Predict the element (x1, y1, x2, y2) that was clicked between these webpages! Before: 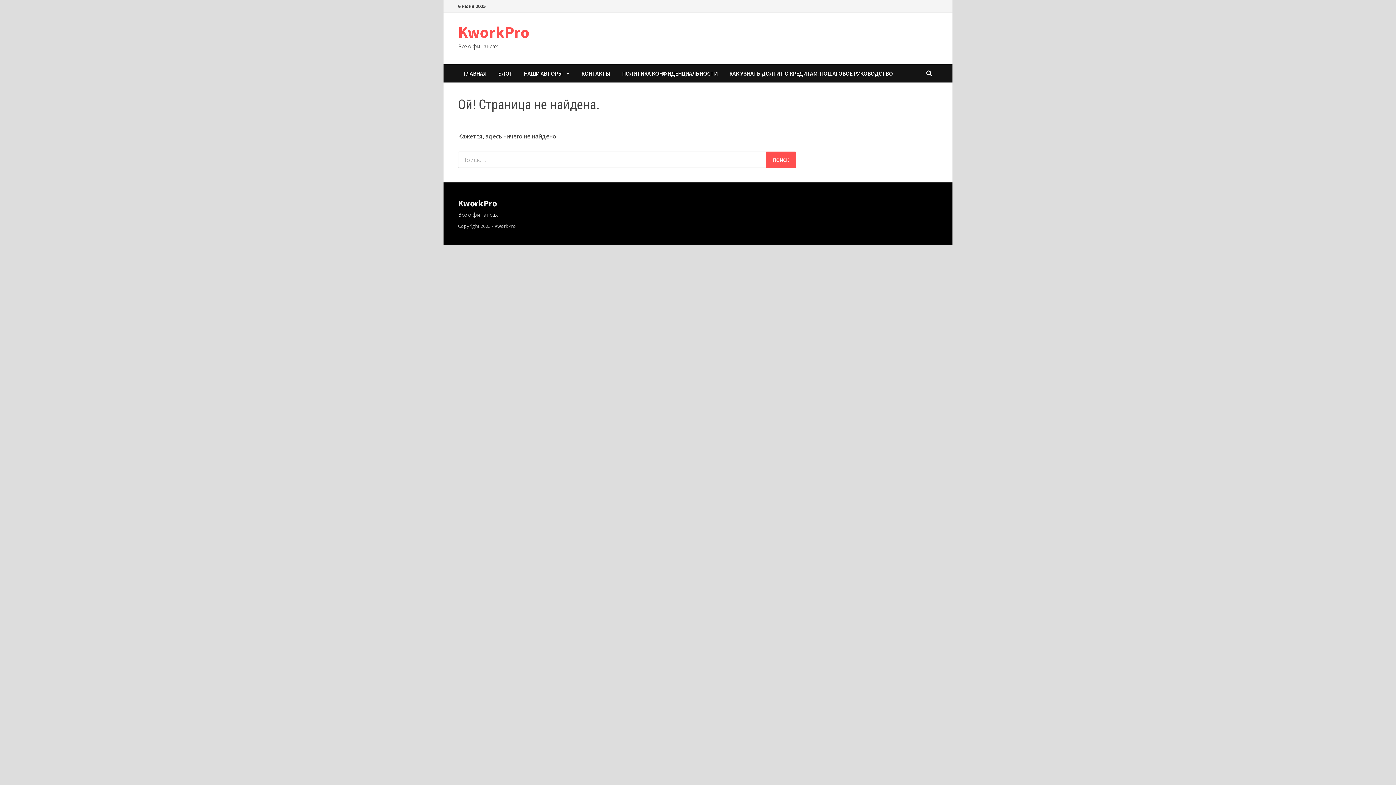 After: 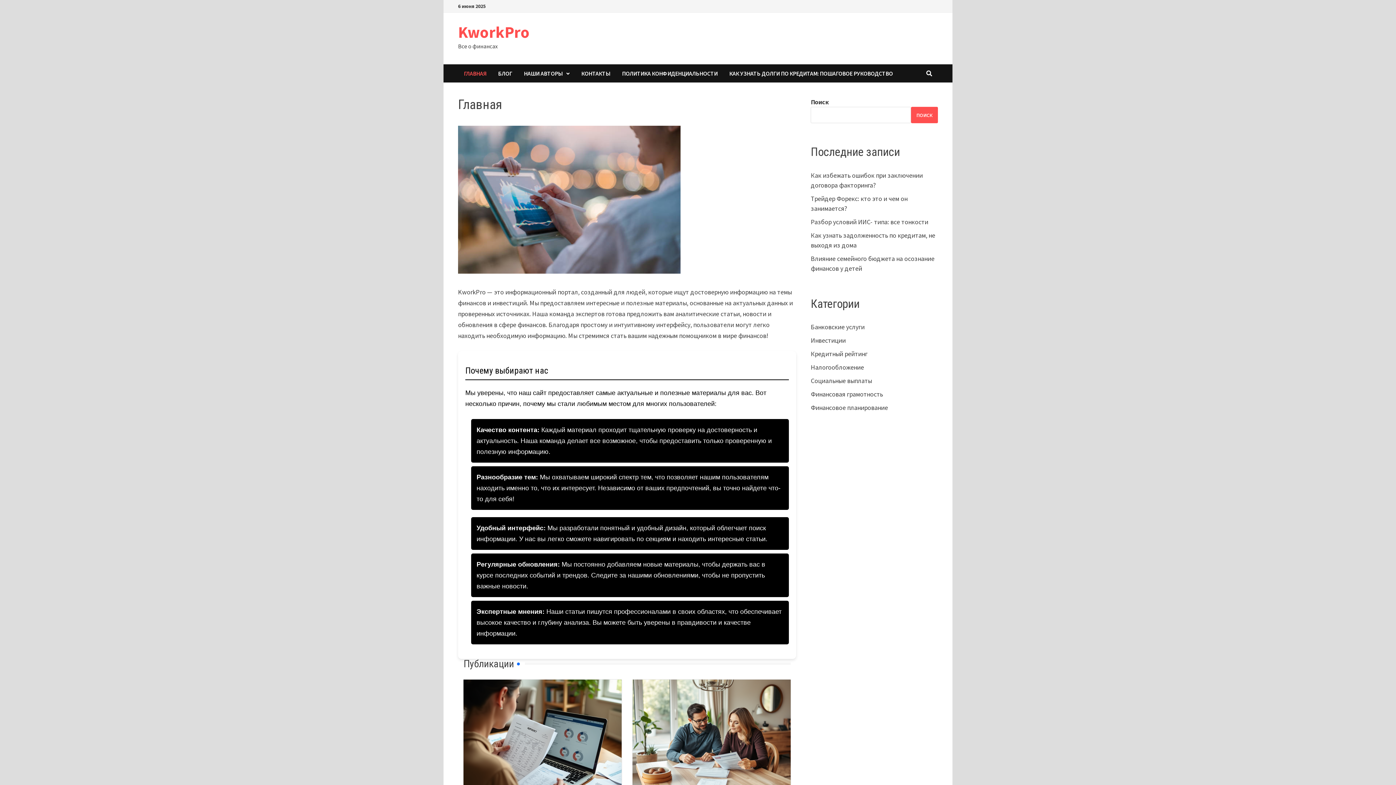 Action: bbox: (458, 64, 492, 82) label: ГЛАВНАЯ